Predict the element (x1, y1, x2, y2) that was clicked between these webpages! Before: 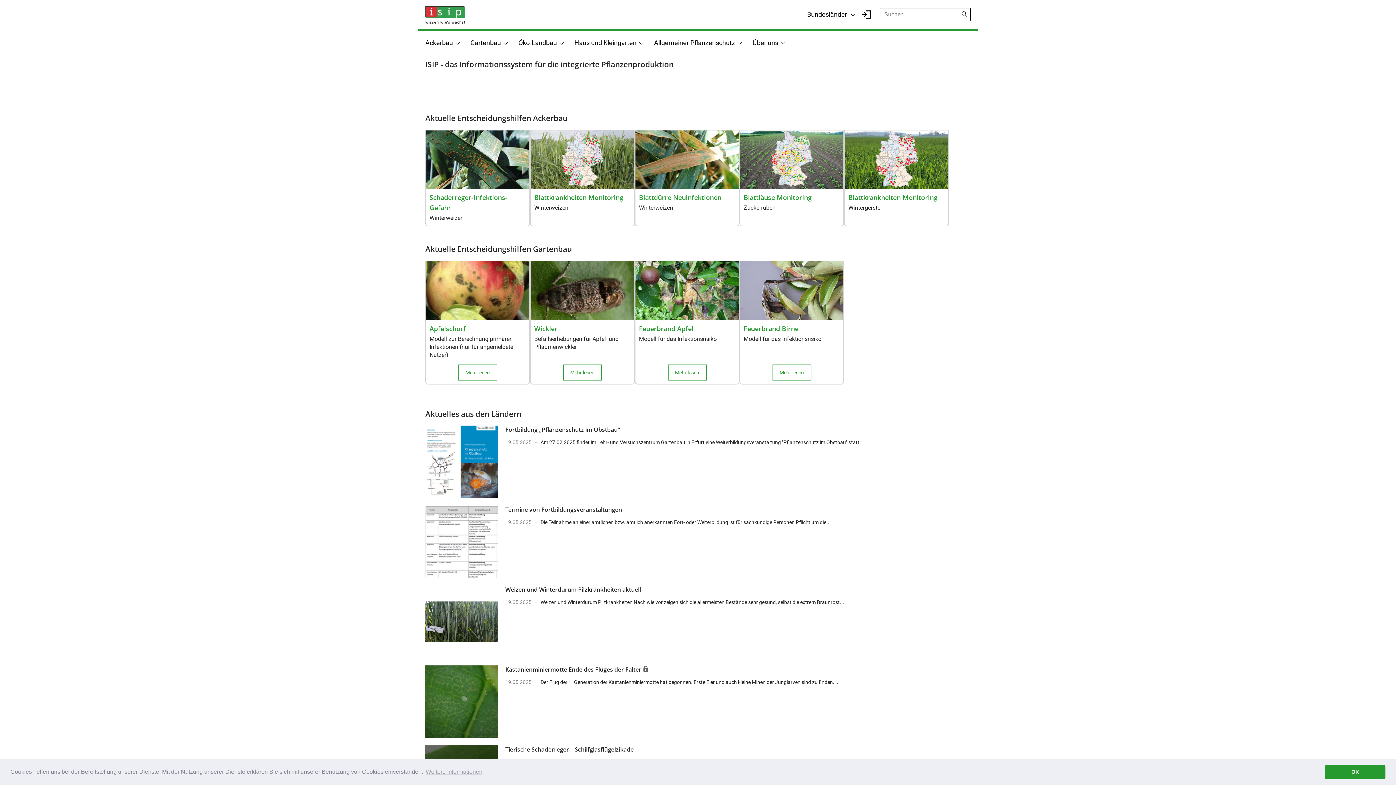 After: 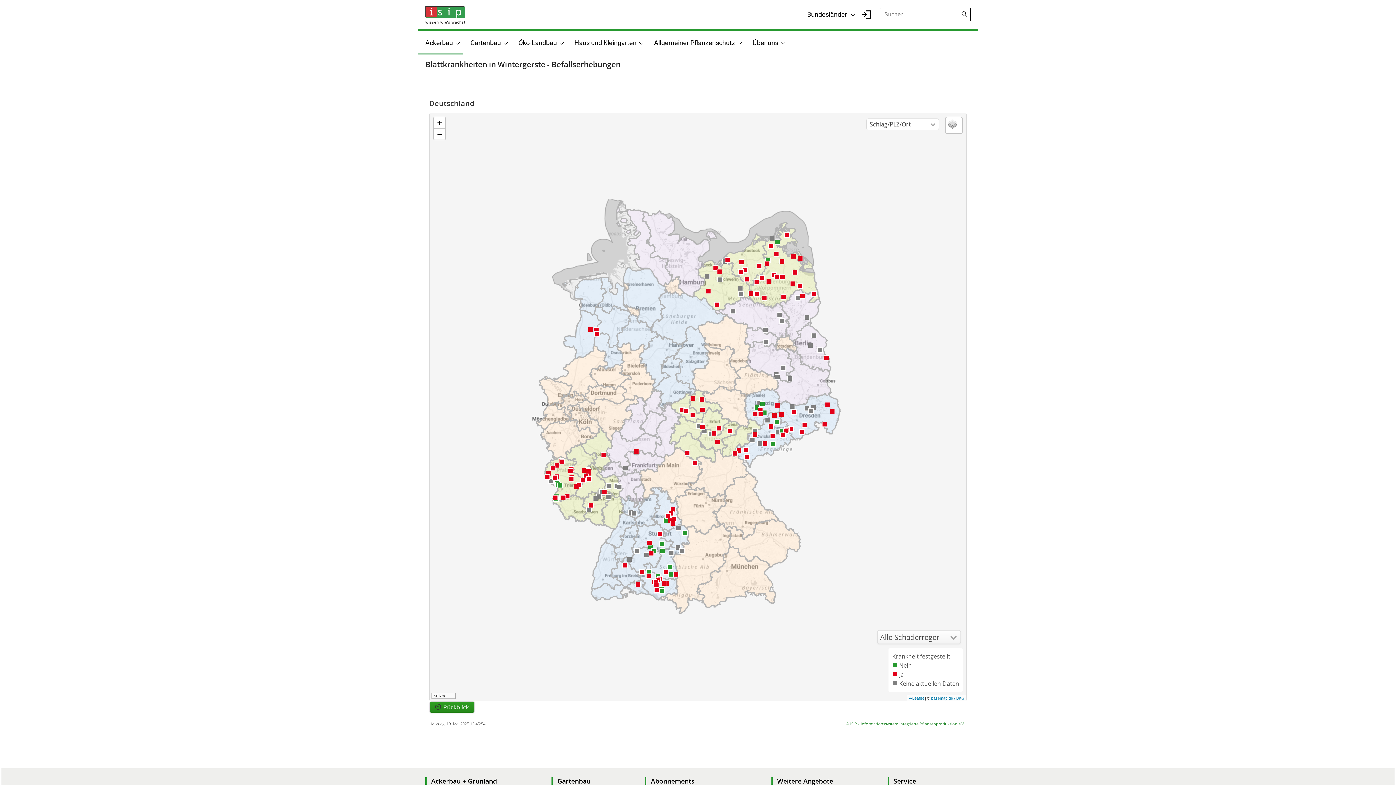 Action: bbox: (844, 130, 948, 188)